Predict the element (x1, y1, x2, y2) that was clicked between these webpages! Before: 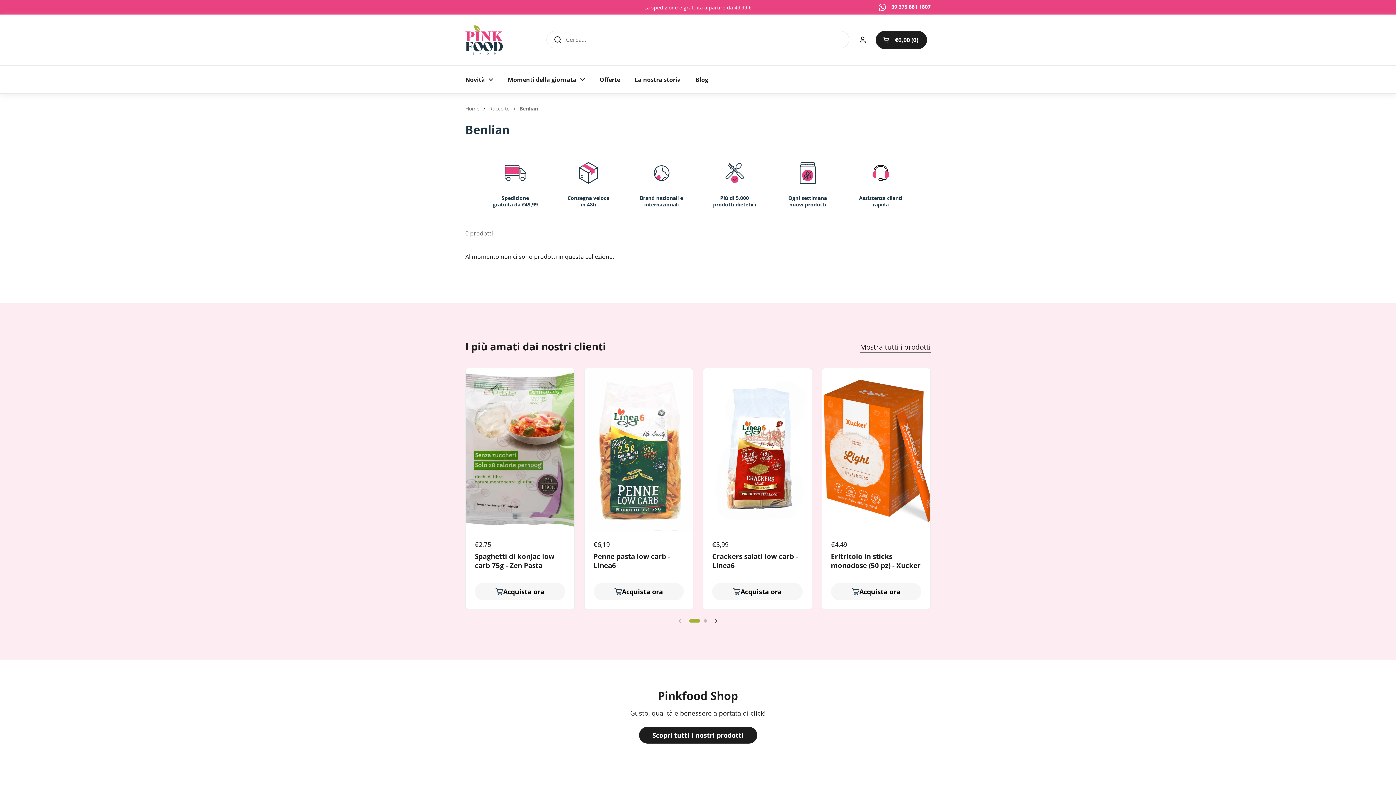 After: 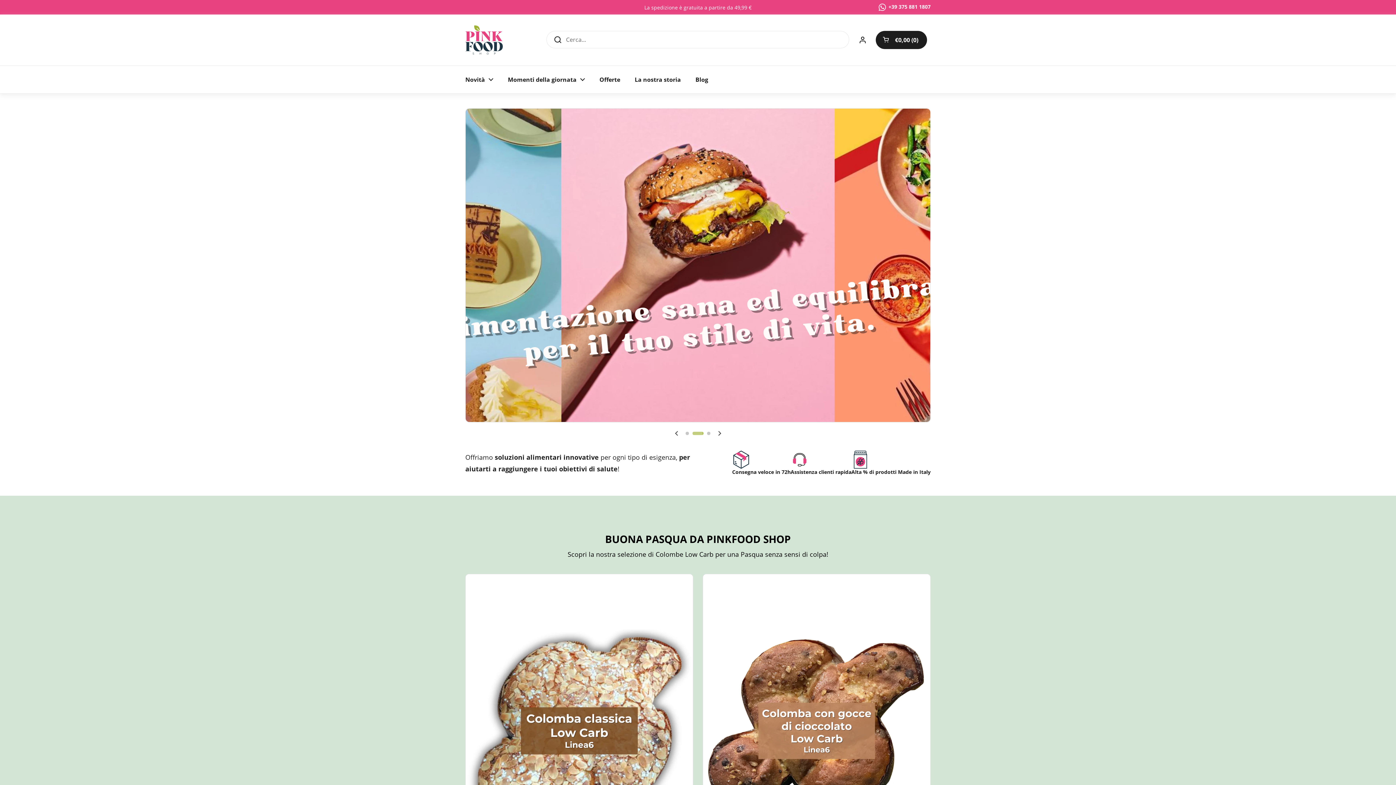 Action: bbox: (465, 104, 479, 111) label: Home